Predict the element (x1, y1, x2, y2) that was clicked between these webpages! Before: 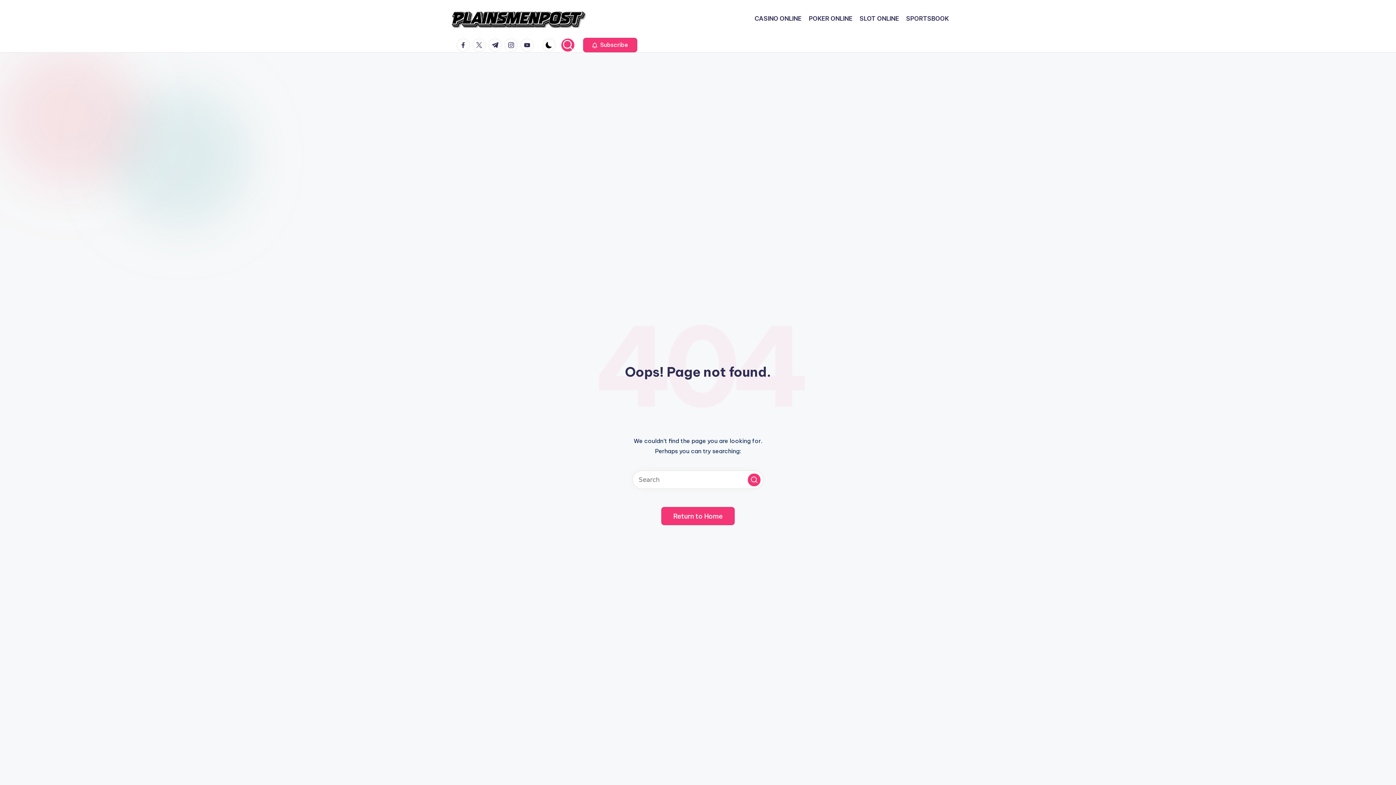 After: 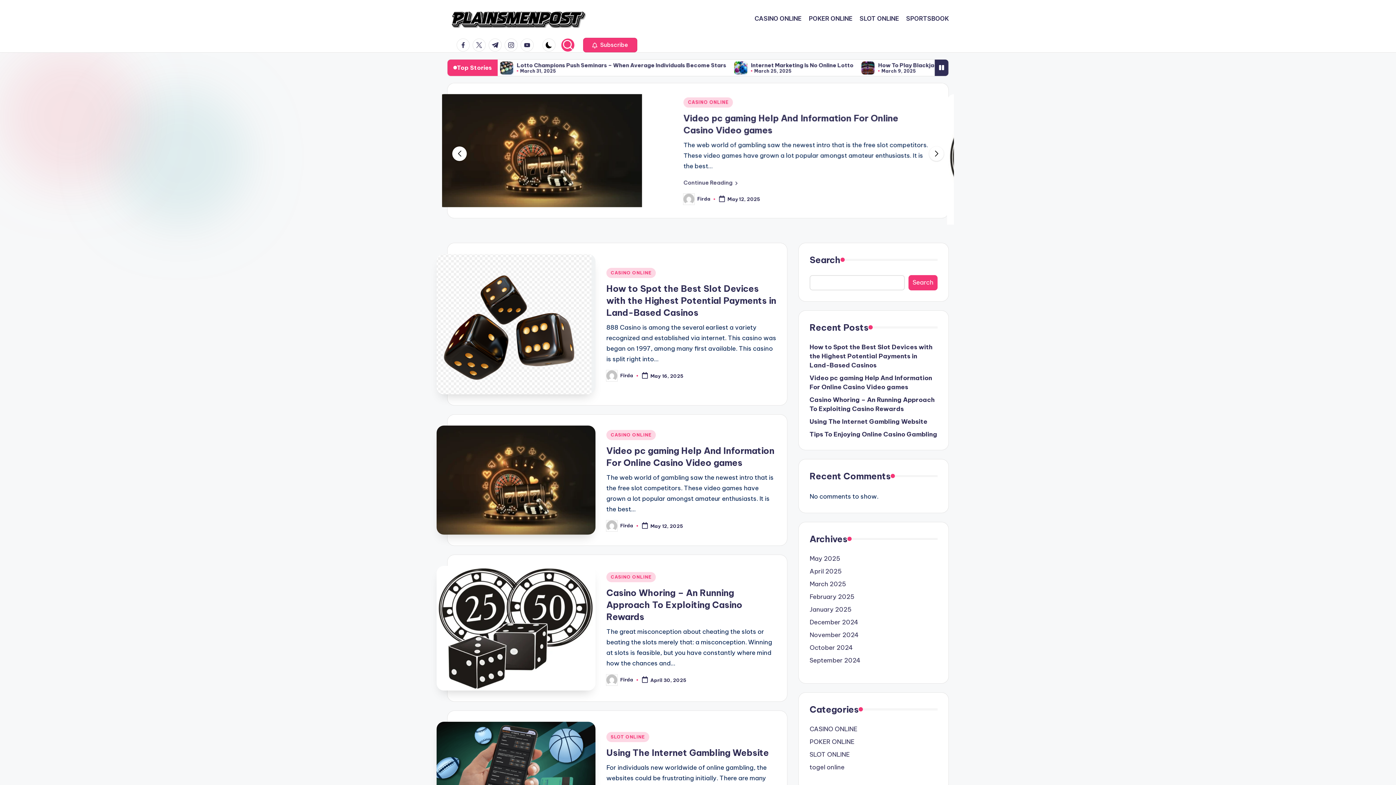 Action: label: Return to Home bbox: (661, 507, 734, 525)